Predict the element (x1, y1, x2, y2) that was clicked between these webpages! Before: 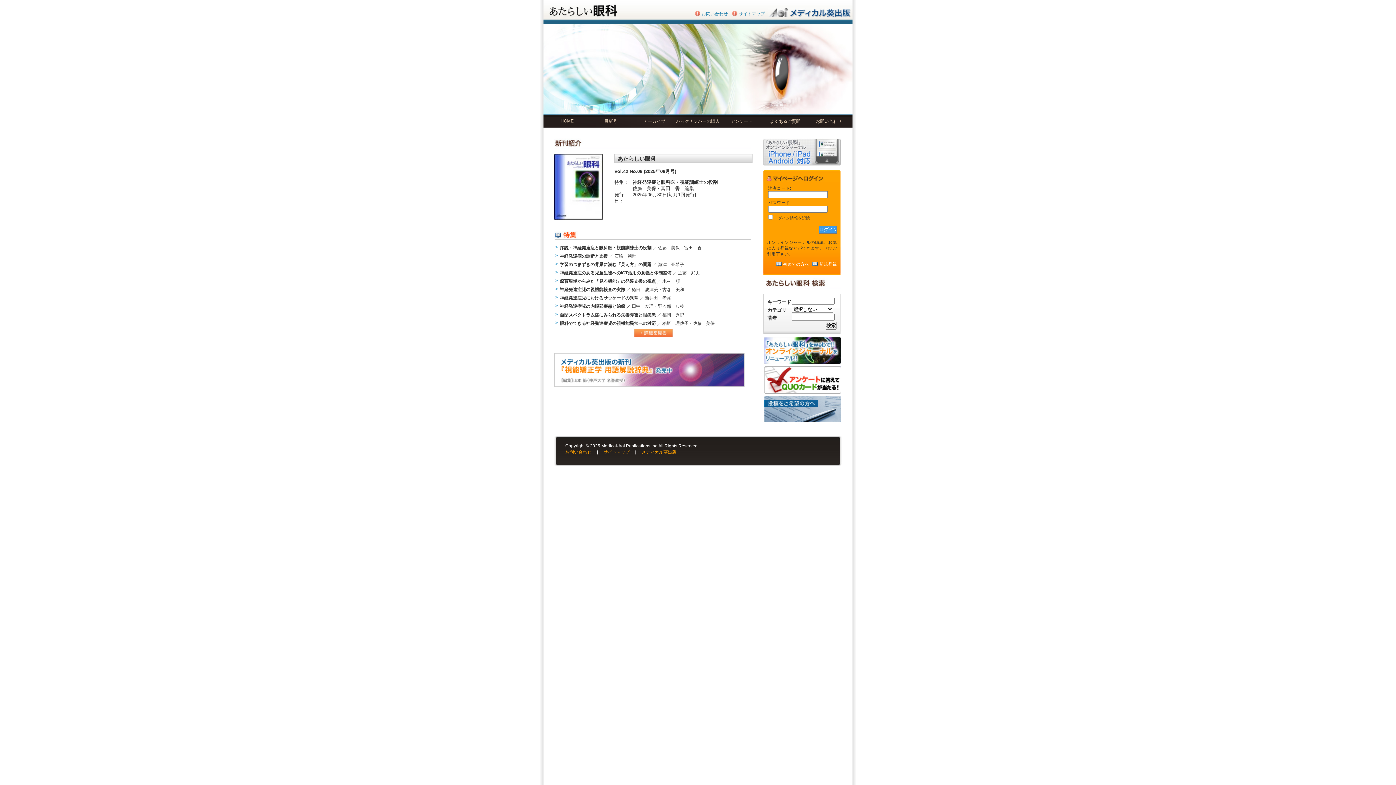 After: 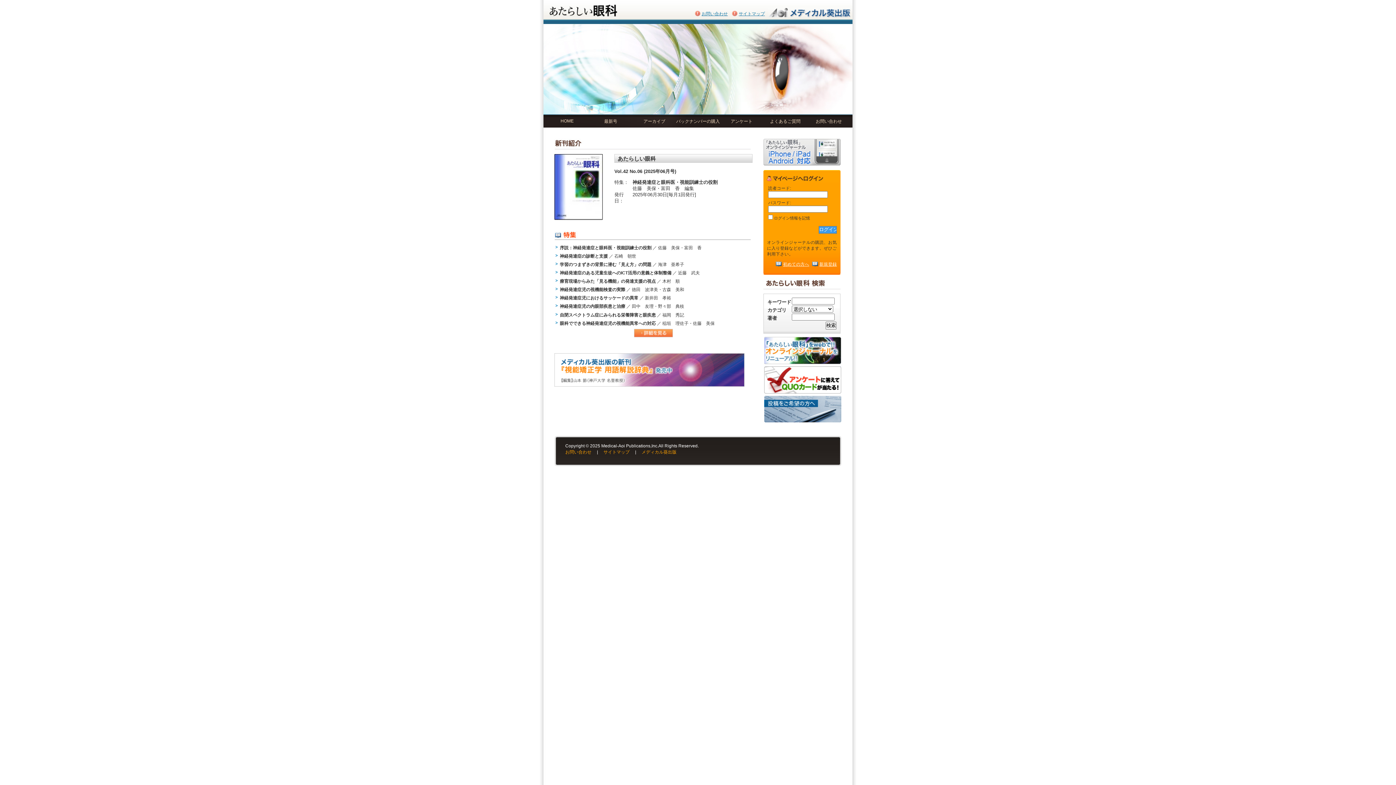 Action: bbox: (554, 366, 744, 372)